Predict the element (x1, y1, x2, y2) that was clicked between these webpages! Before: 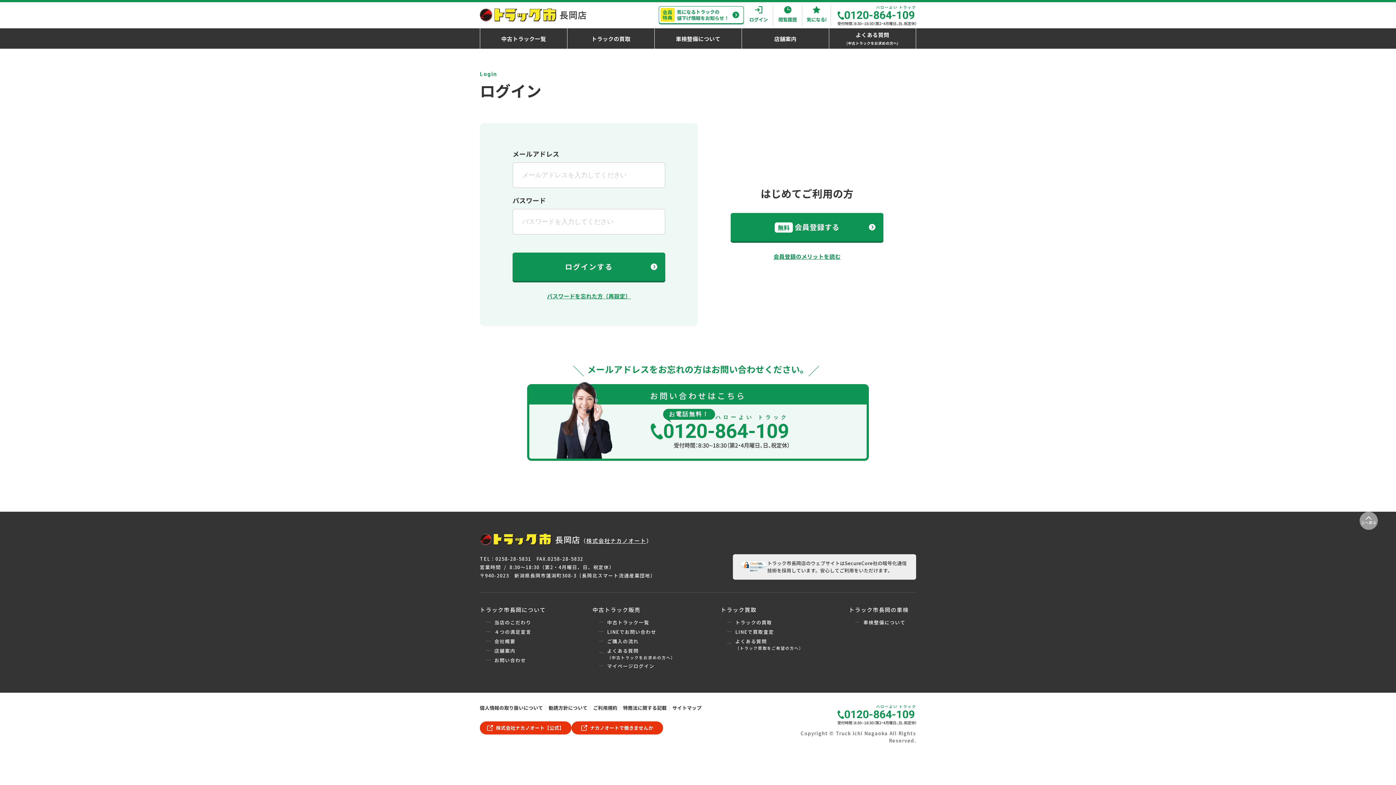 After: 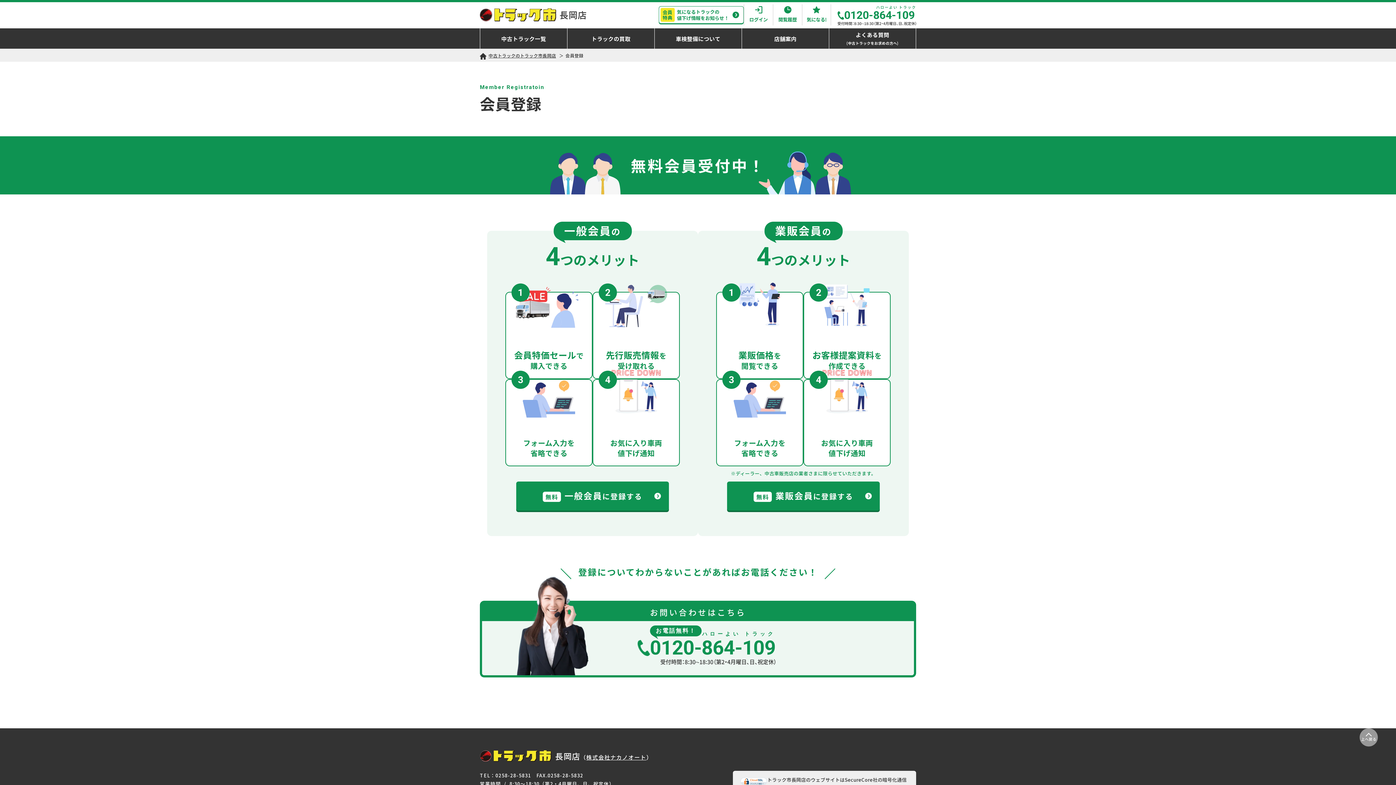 Action: bbox: (730, 213, 883, 241) label: 無料会員登録する